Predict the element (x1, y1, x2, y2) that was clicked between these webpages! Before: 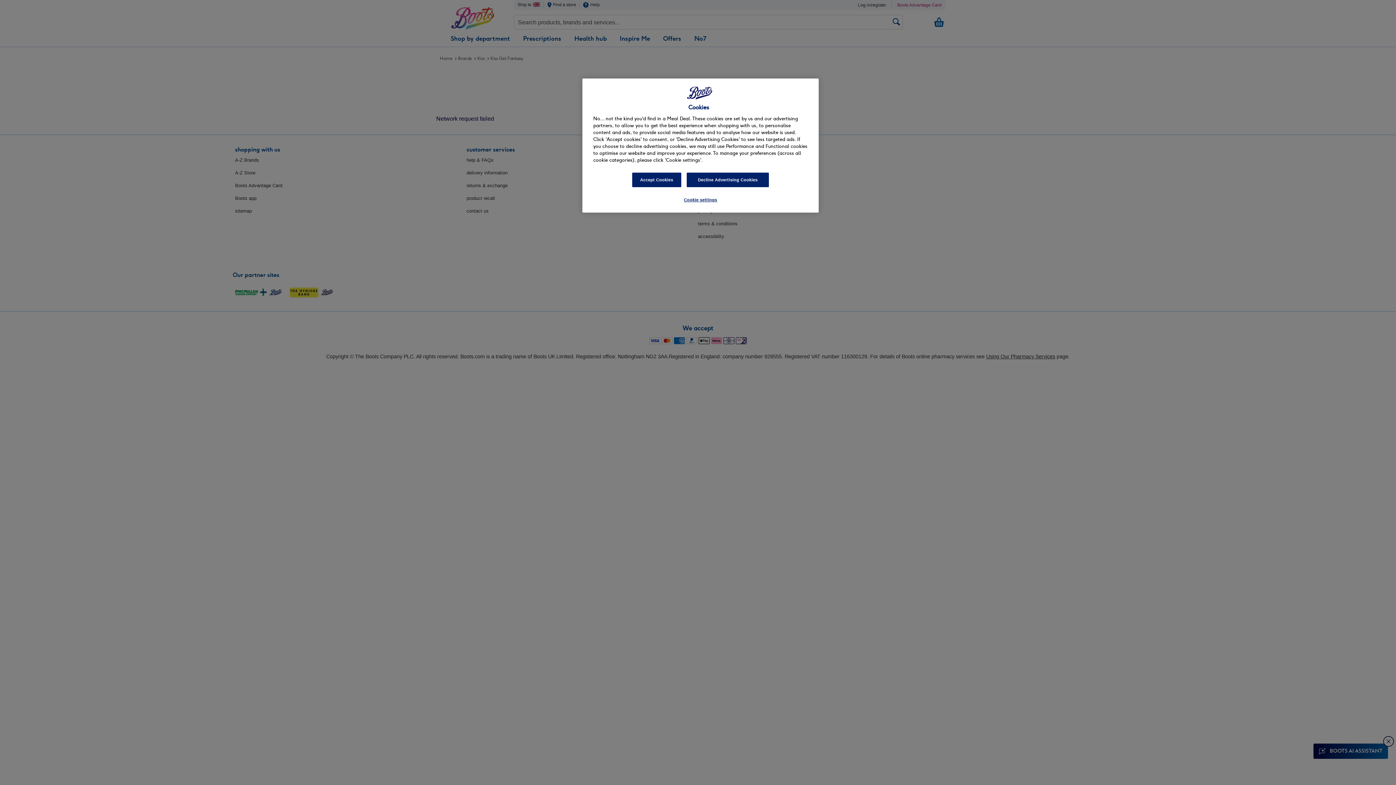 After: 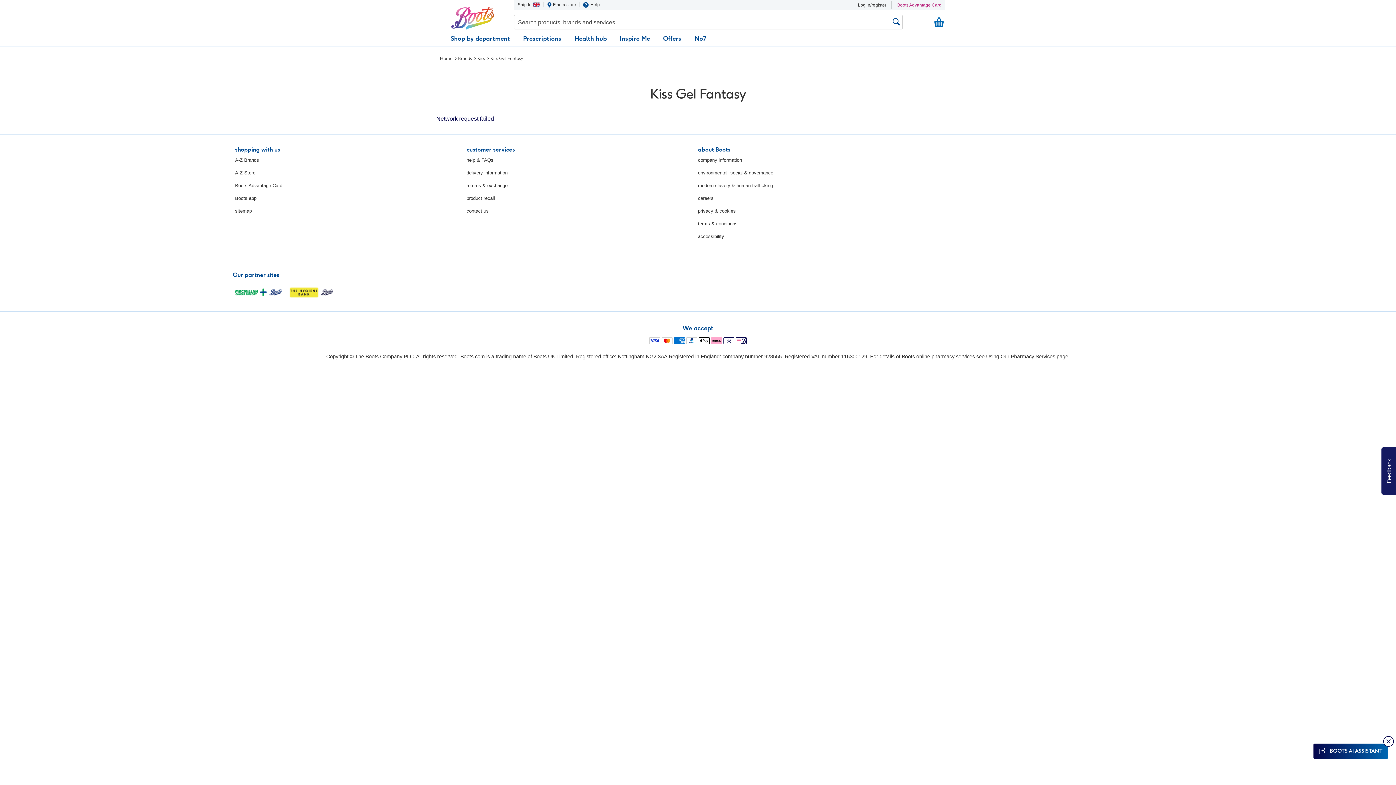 Action: bbox: (632, 172, 681, 187) label: Accept Cookies